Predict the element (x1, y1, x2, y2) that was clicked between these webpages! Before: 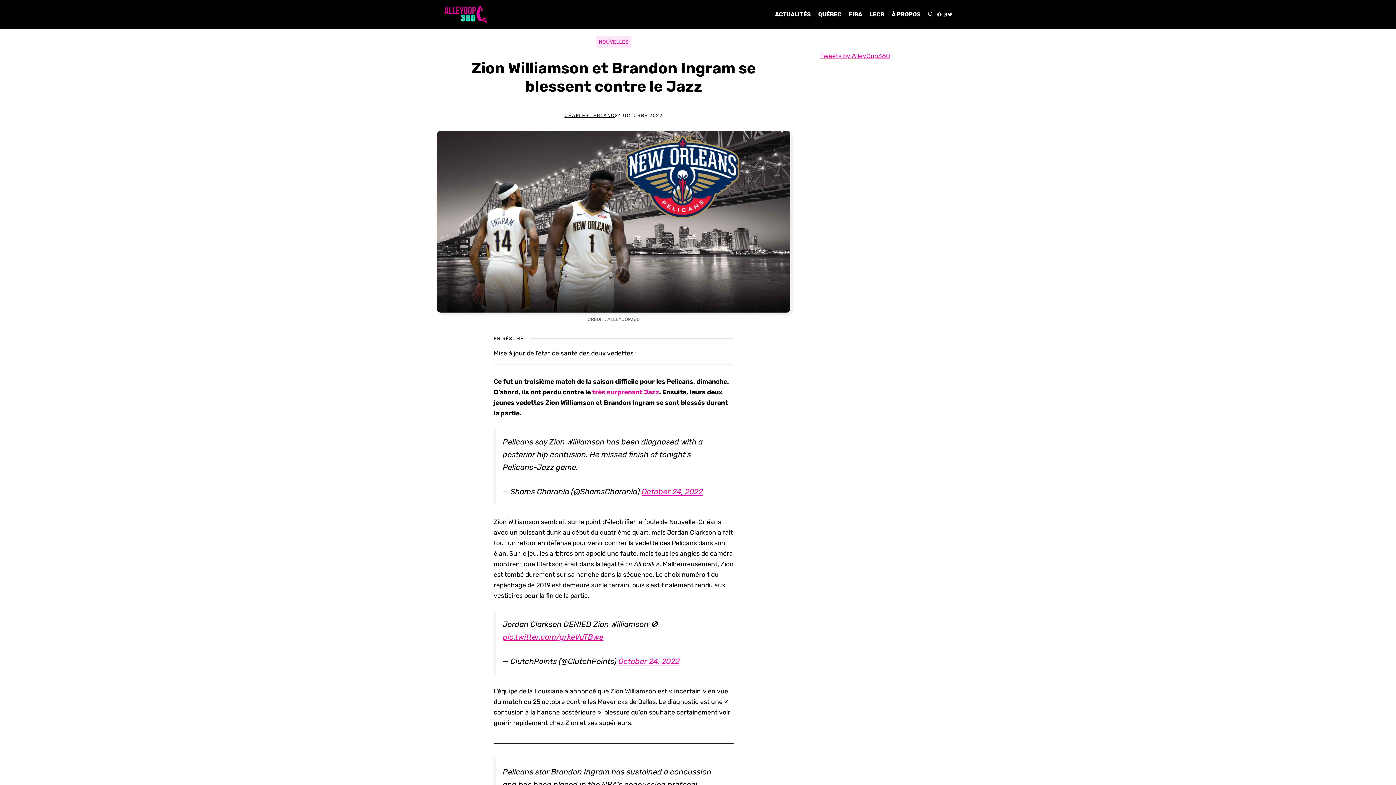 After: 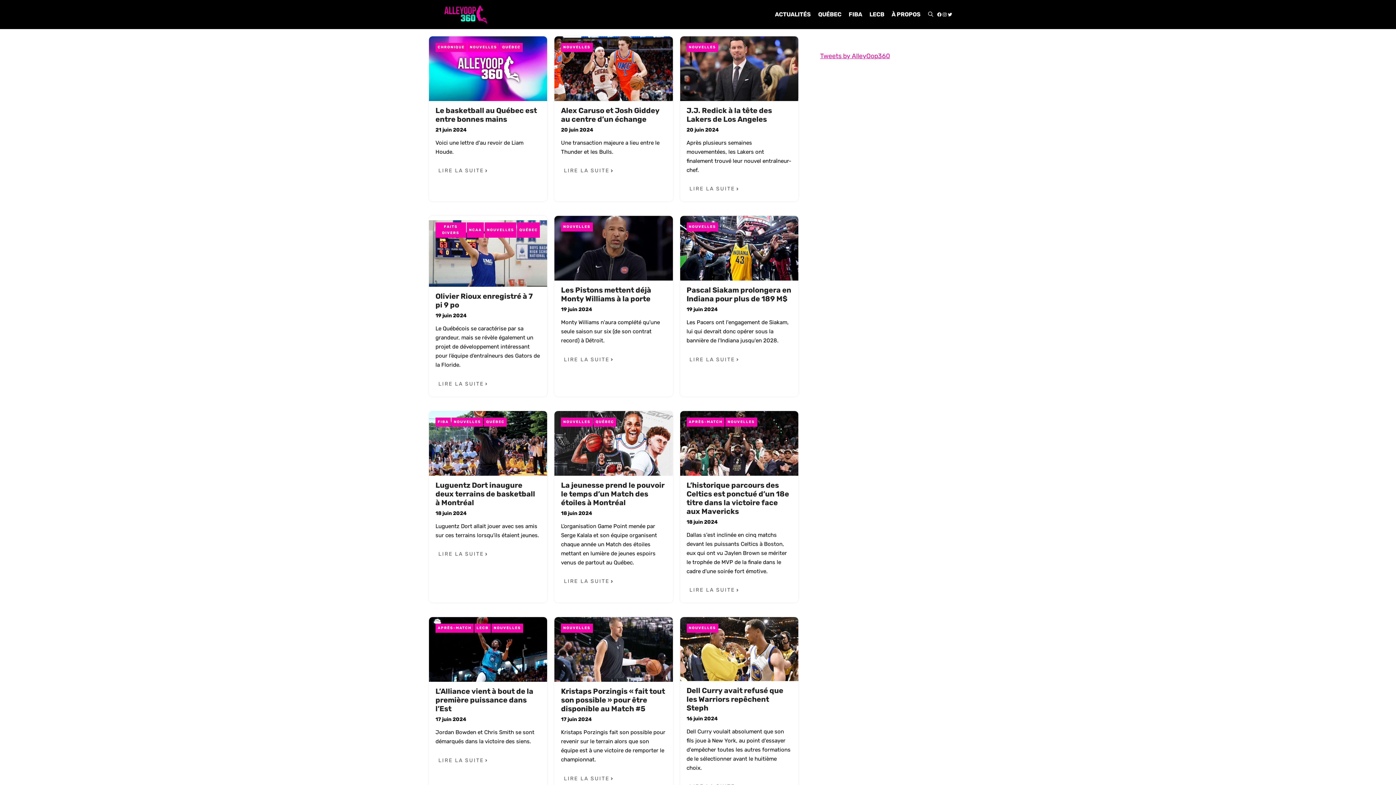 Action: label: NOUVELLES bbox: (596, 36, 631, 47)